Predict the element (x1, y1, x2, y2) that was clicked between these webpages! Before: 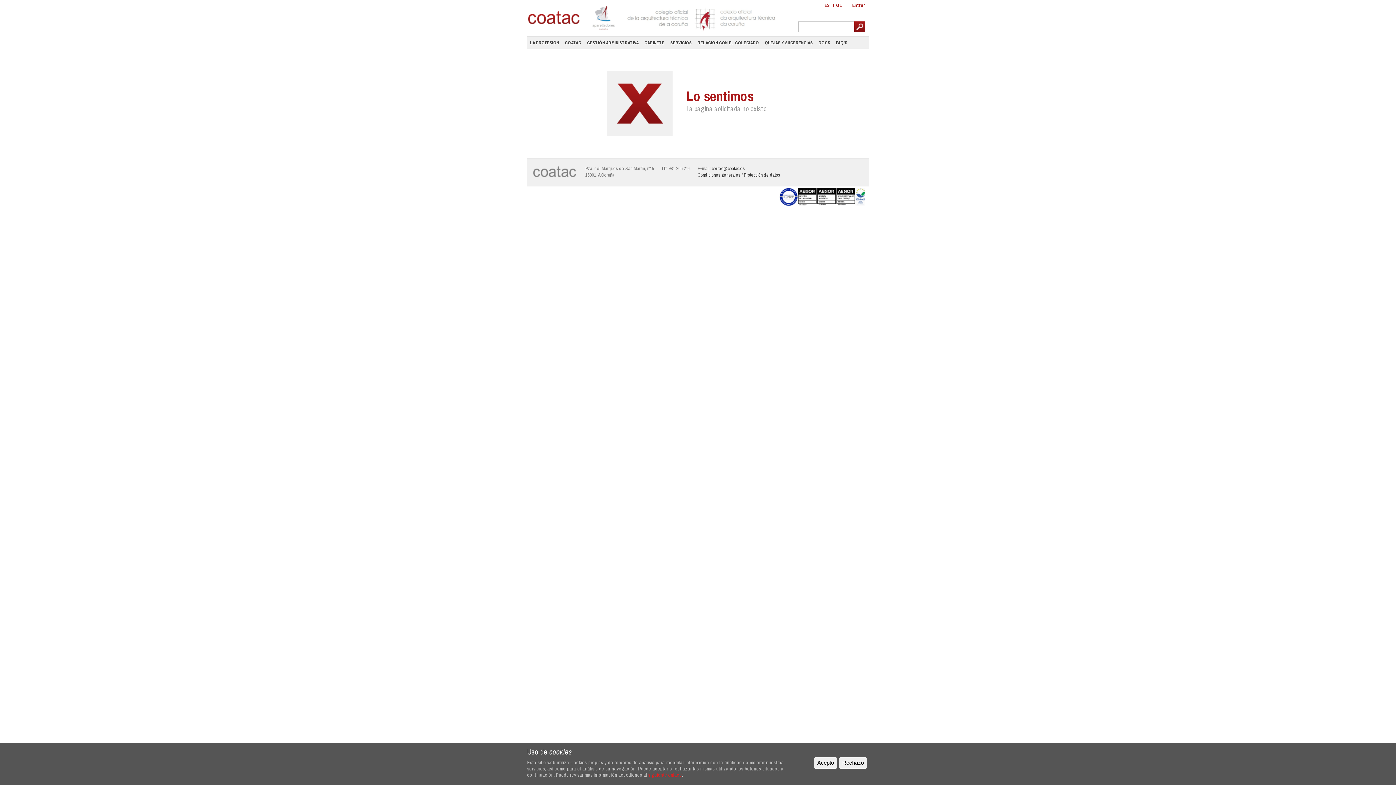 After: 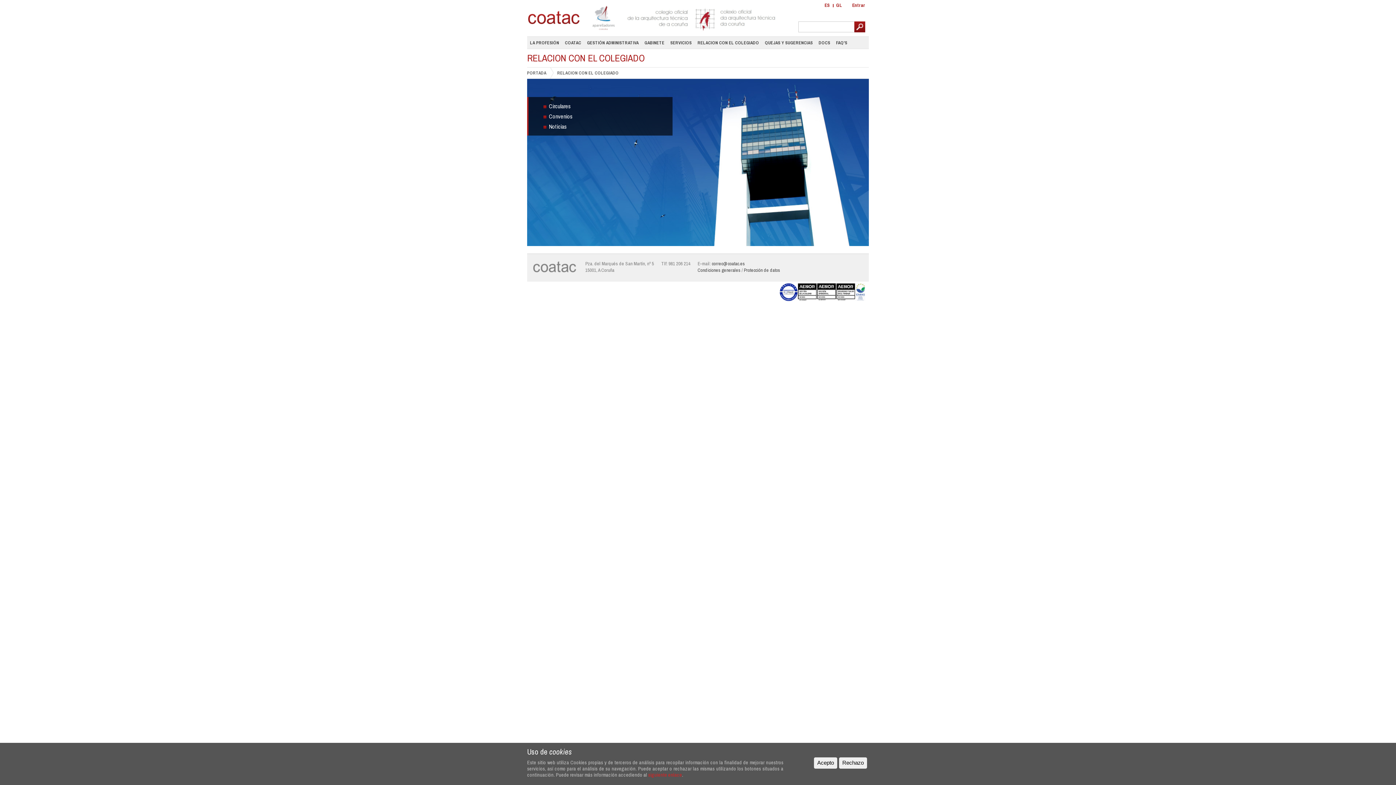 Action: bbox: (694, 36, 762, 49) label: RELACION CON EL COLEGIADO